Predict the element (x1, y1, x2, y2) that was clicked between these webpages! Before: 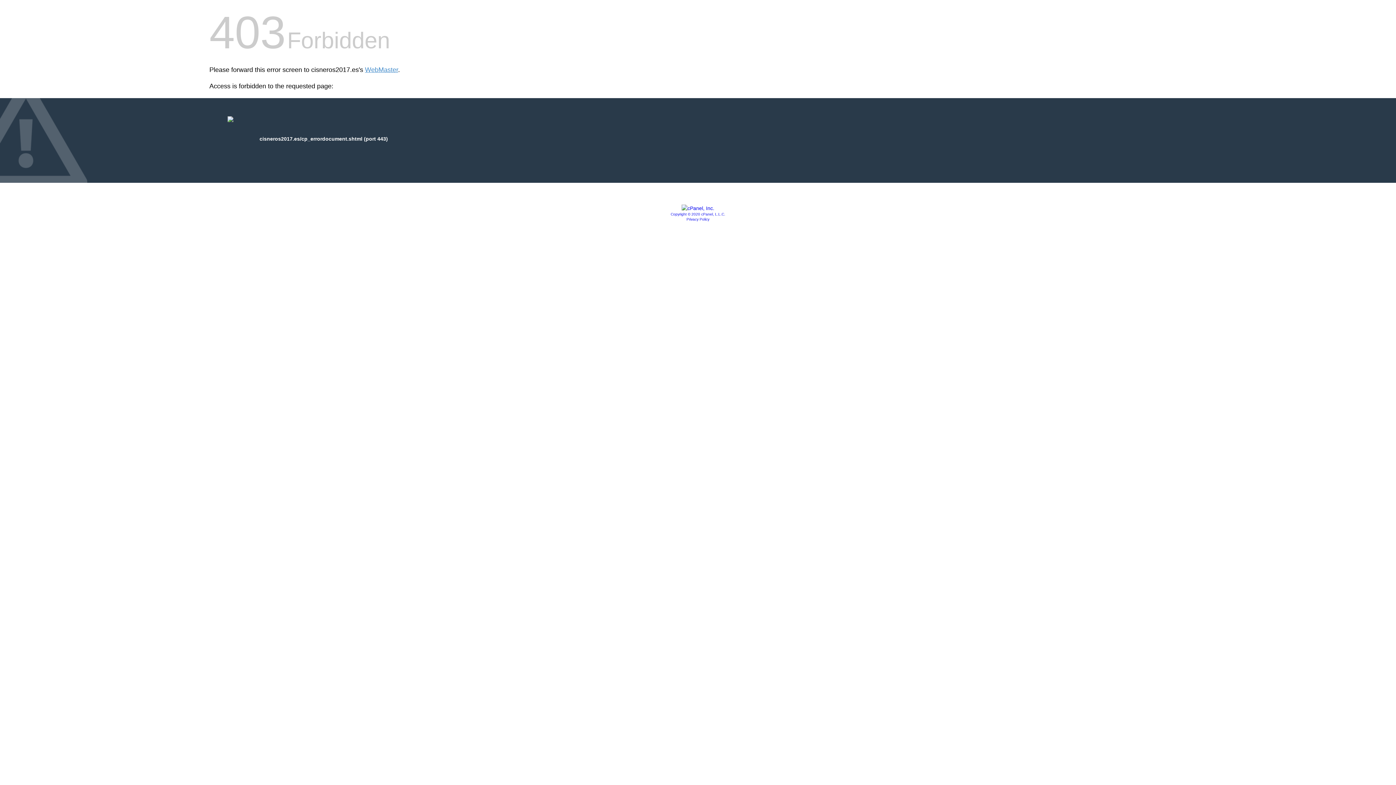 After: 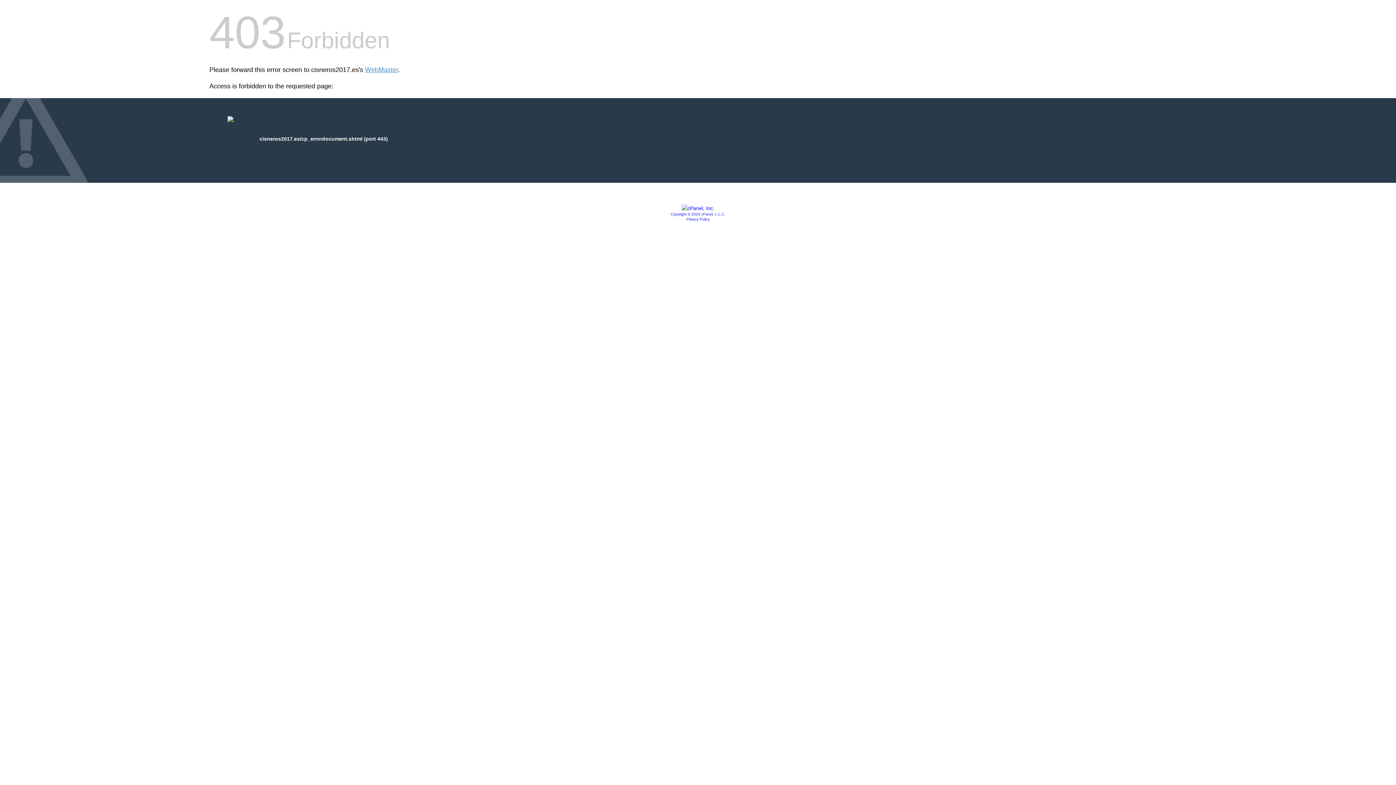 Action: bbox: (670, 212, 725, 216) label: Copyright © 2020 cPanel, L.L.C.